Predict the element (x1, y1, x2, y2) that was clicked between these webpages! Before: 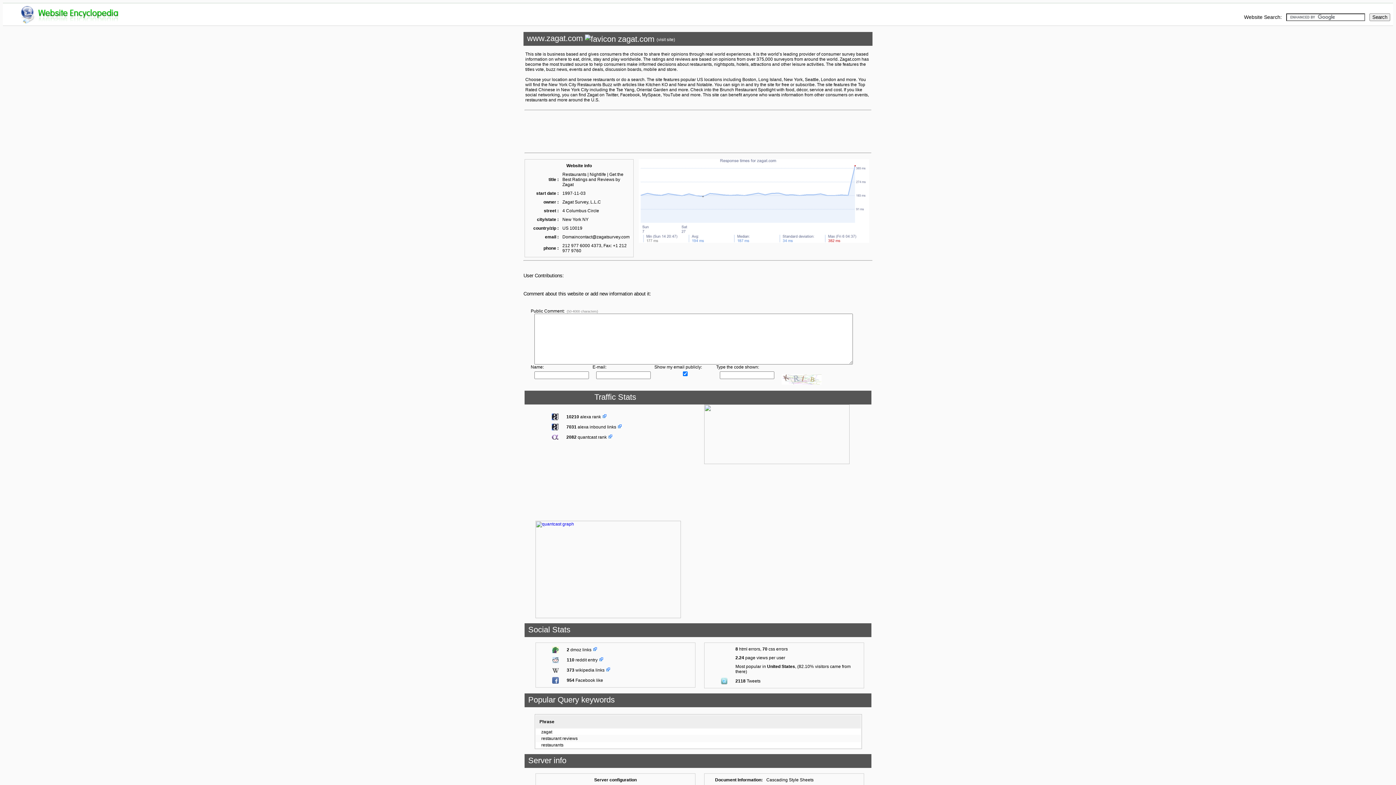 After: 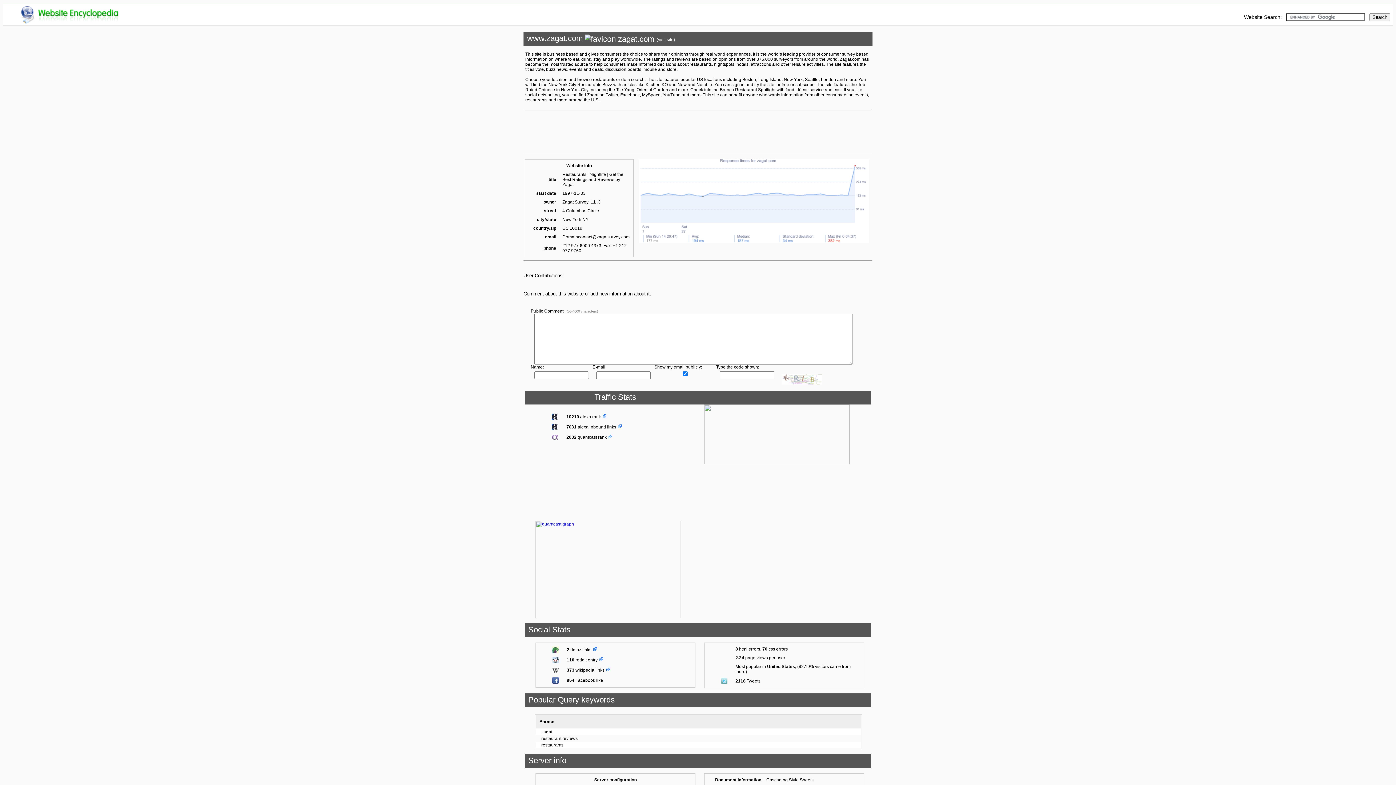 Action: bbox: (552, 667, 558, 672)